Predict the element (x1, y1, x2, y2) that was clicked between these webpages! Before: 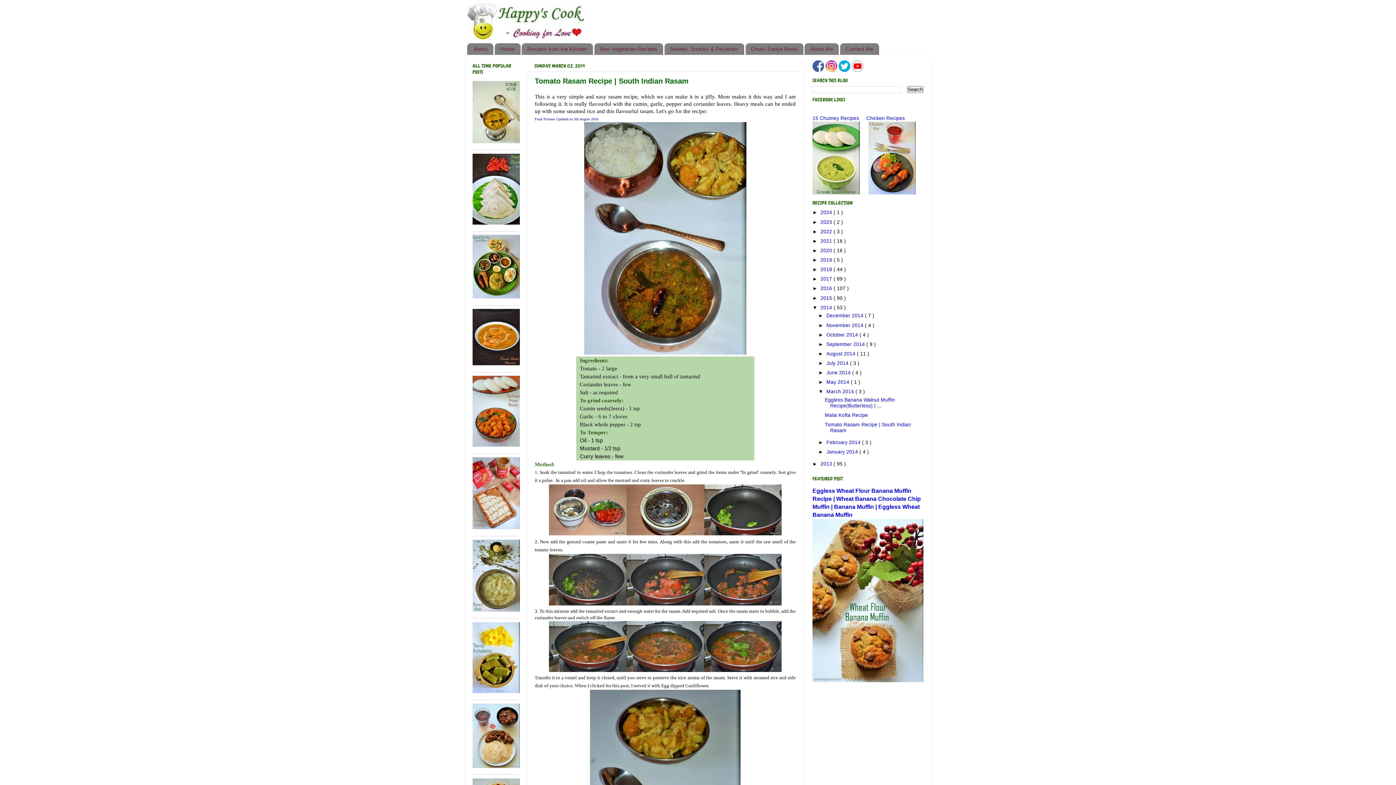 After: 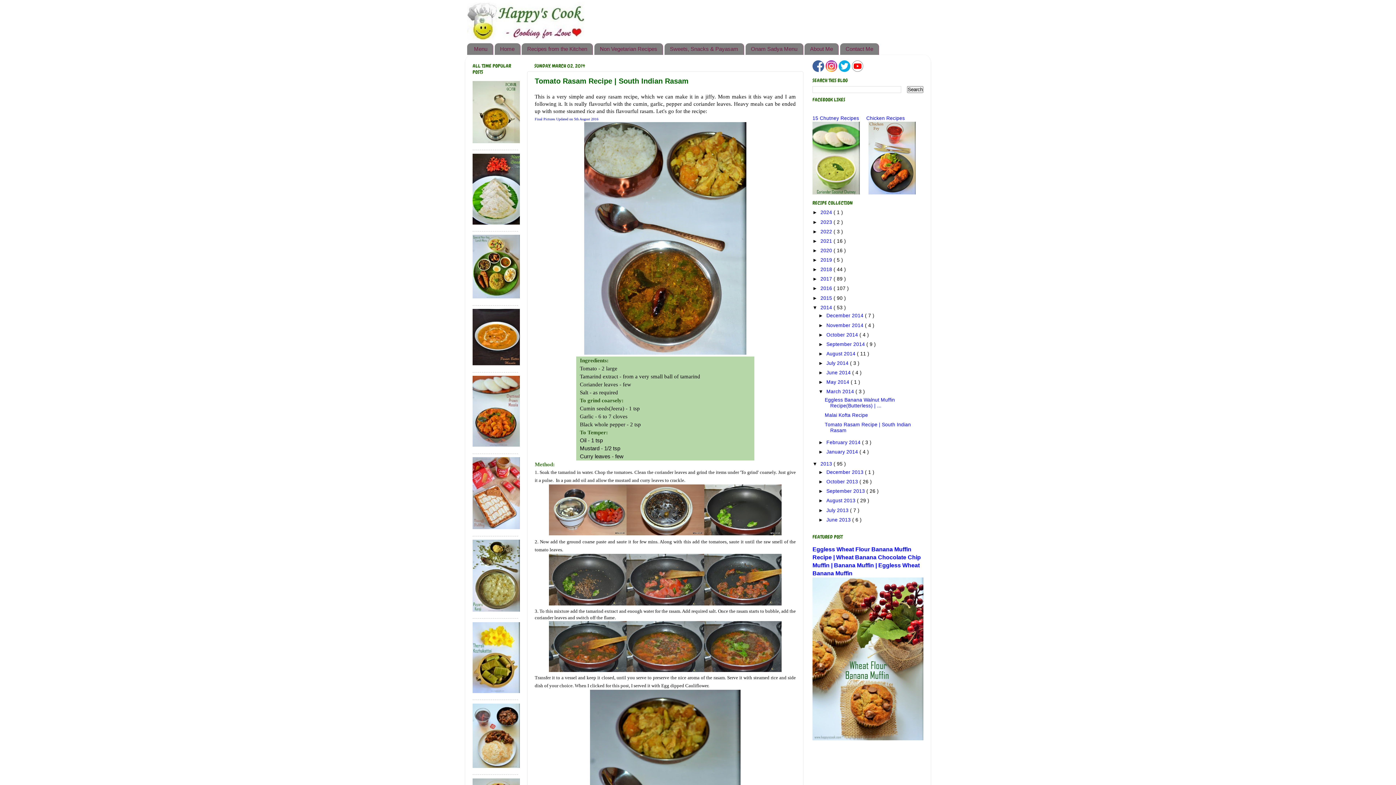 Action: label: ►   bbox: (812, 461, 820, 467)